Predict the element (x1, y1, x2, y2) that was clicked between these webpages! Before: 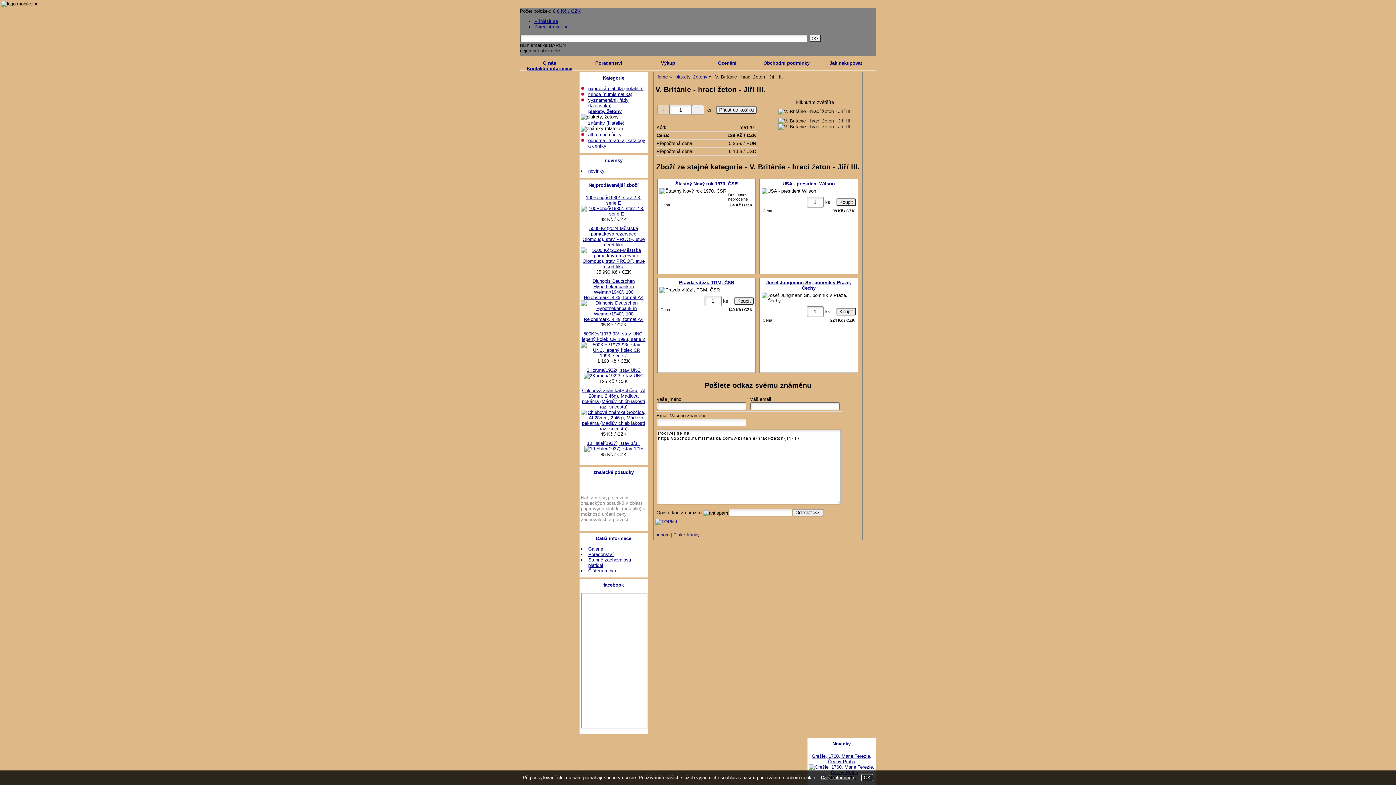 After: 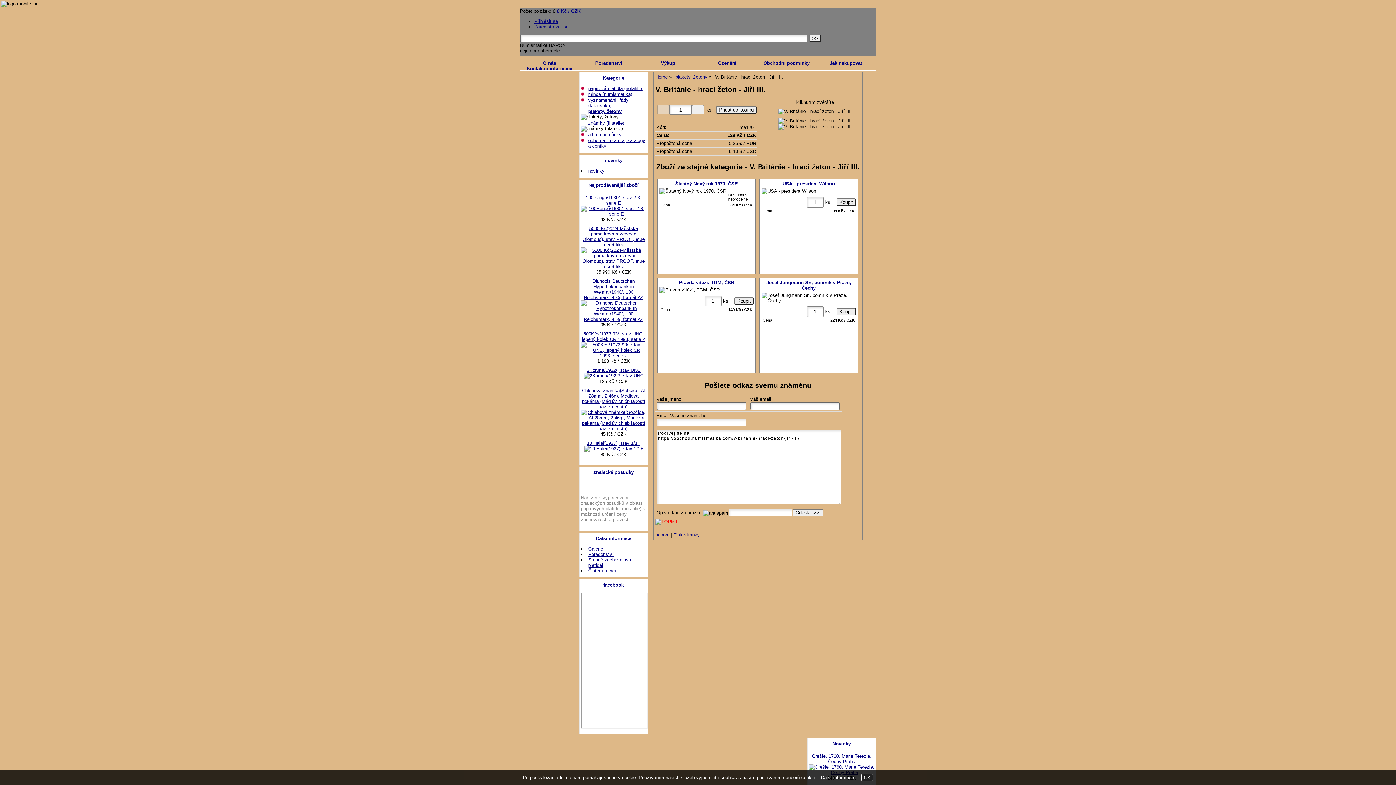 Action: bbox: (655, 519, 677, 524)